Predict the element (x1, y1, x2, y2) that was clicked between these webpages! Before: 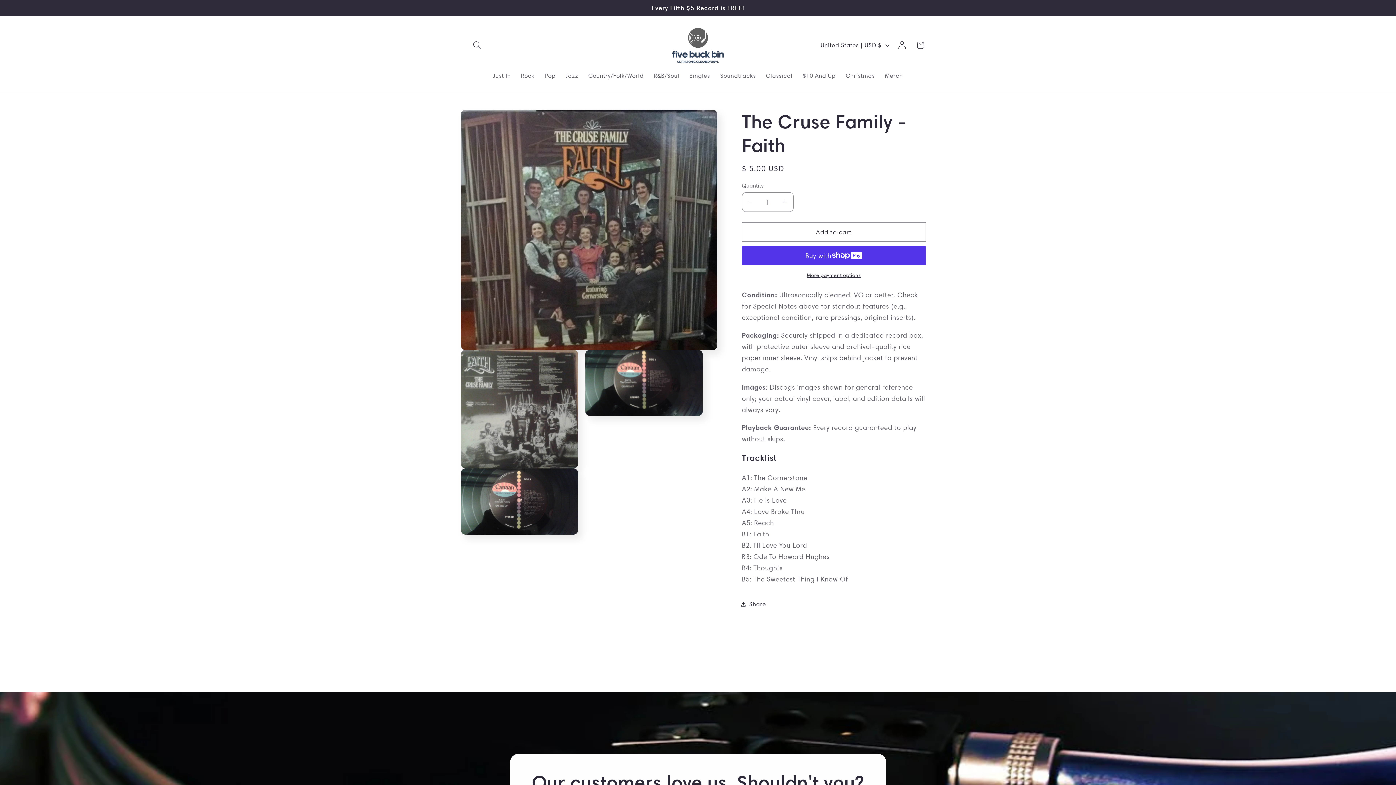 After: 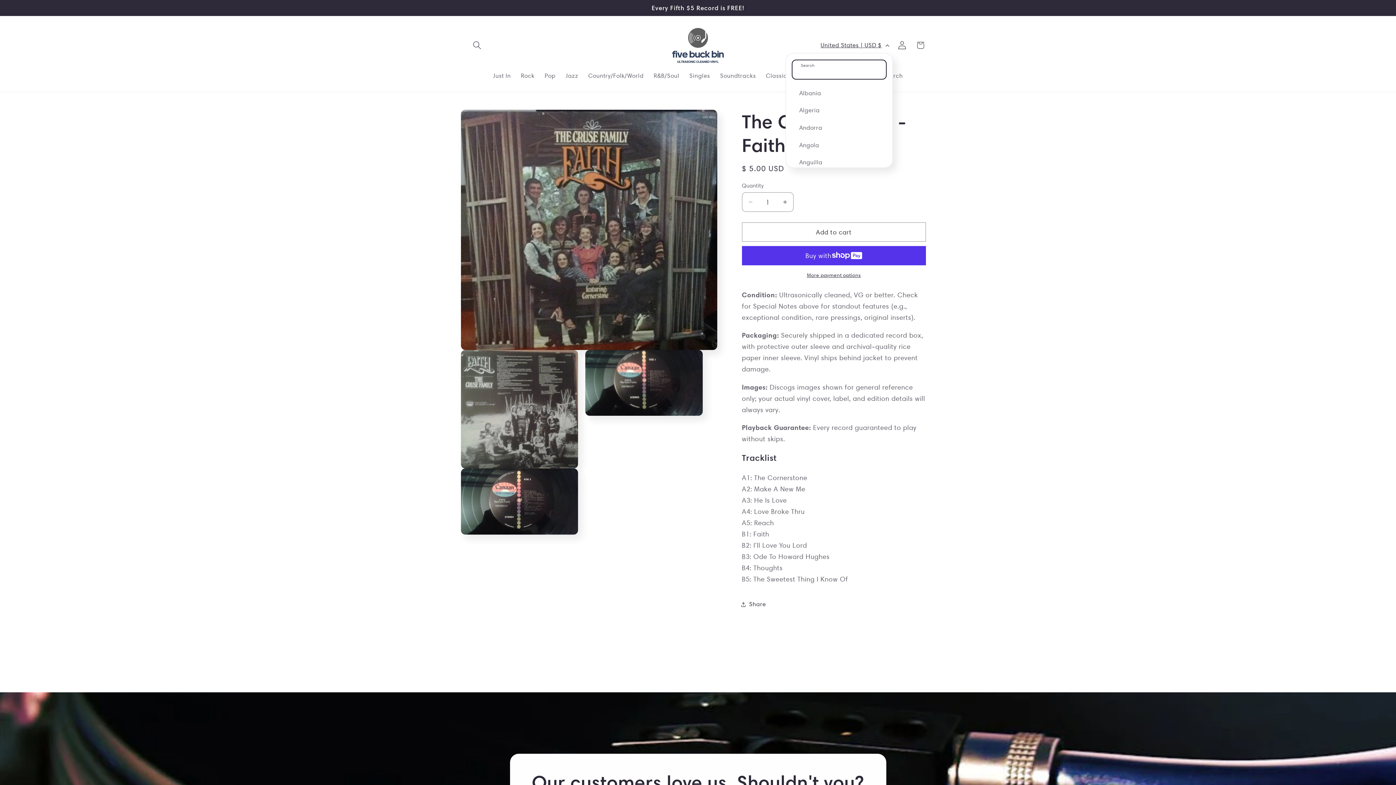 Action: label: United States | USD $ bbox: (815, 37, 893, 53)